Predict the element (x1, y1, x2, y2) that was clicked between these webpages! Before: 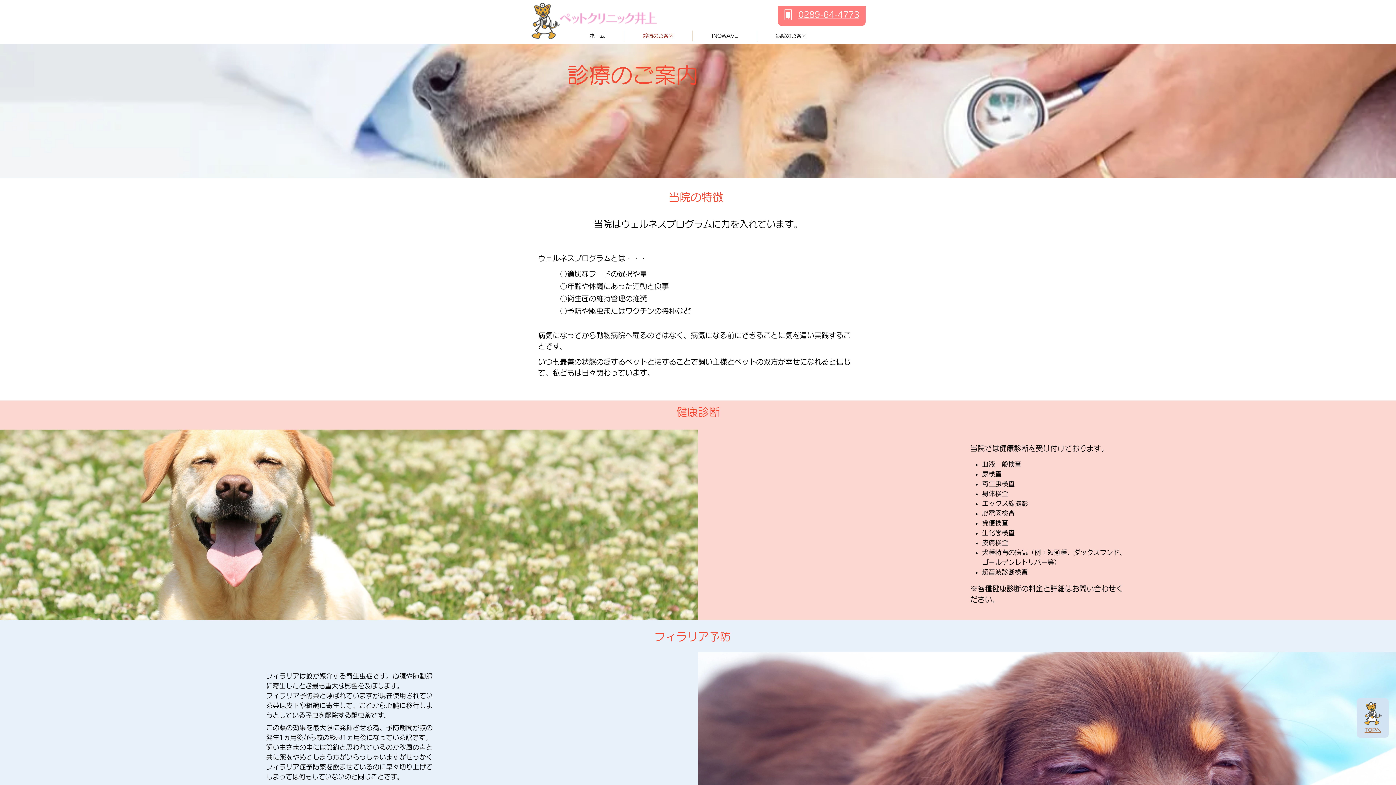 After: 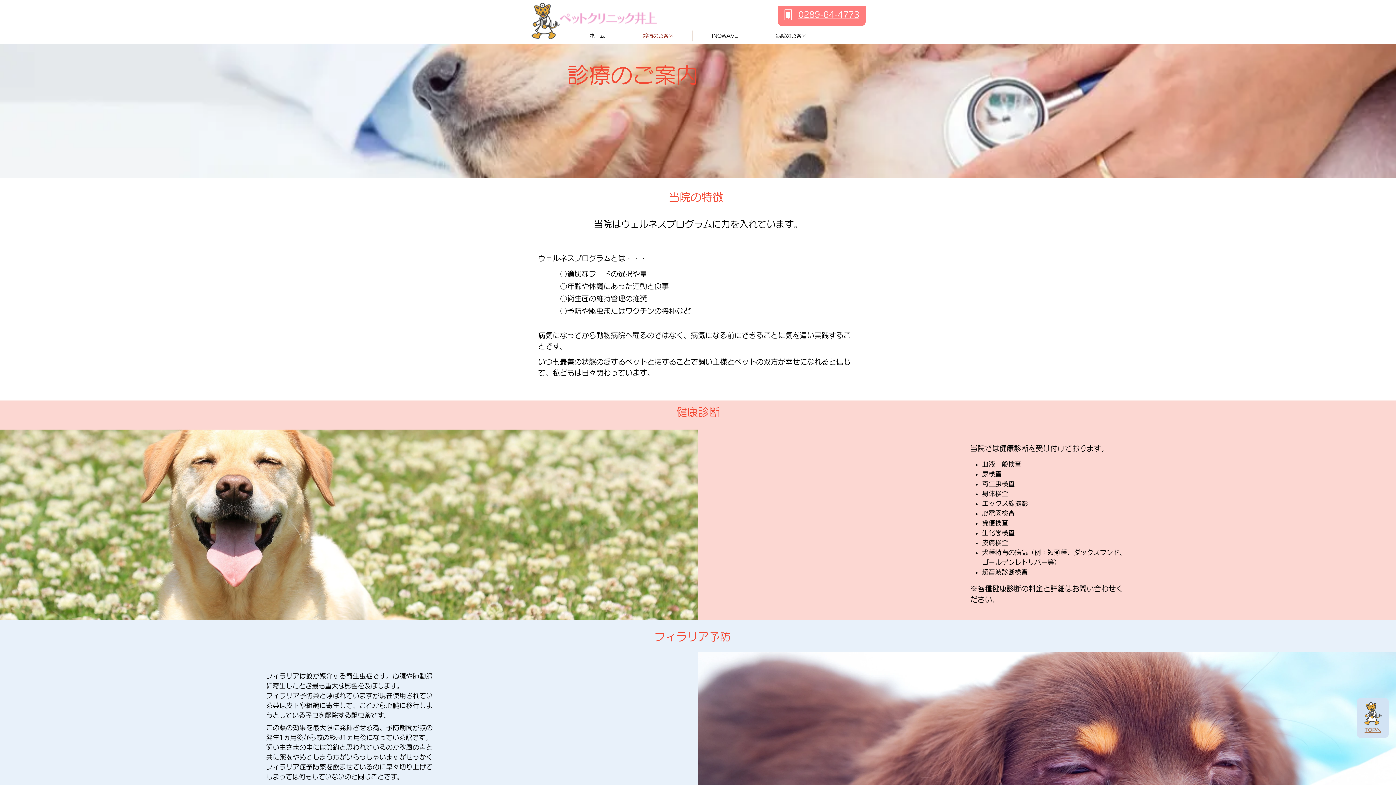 Action: label: 0289-64-4773 bbox: (798, 10, 859, 18)